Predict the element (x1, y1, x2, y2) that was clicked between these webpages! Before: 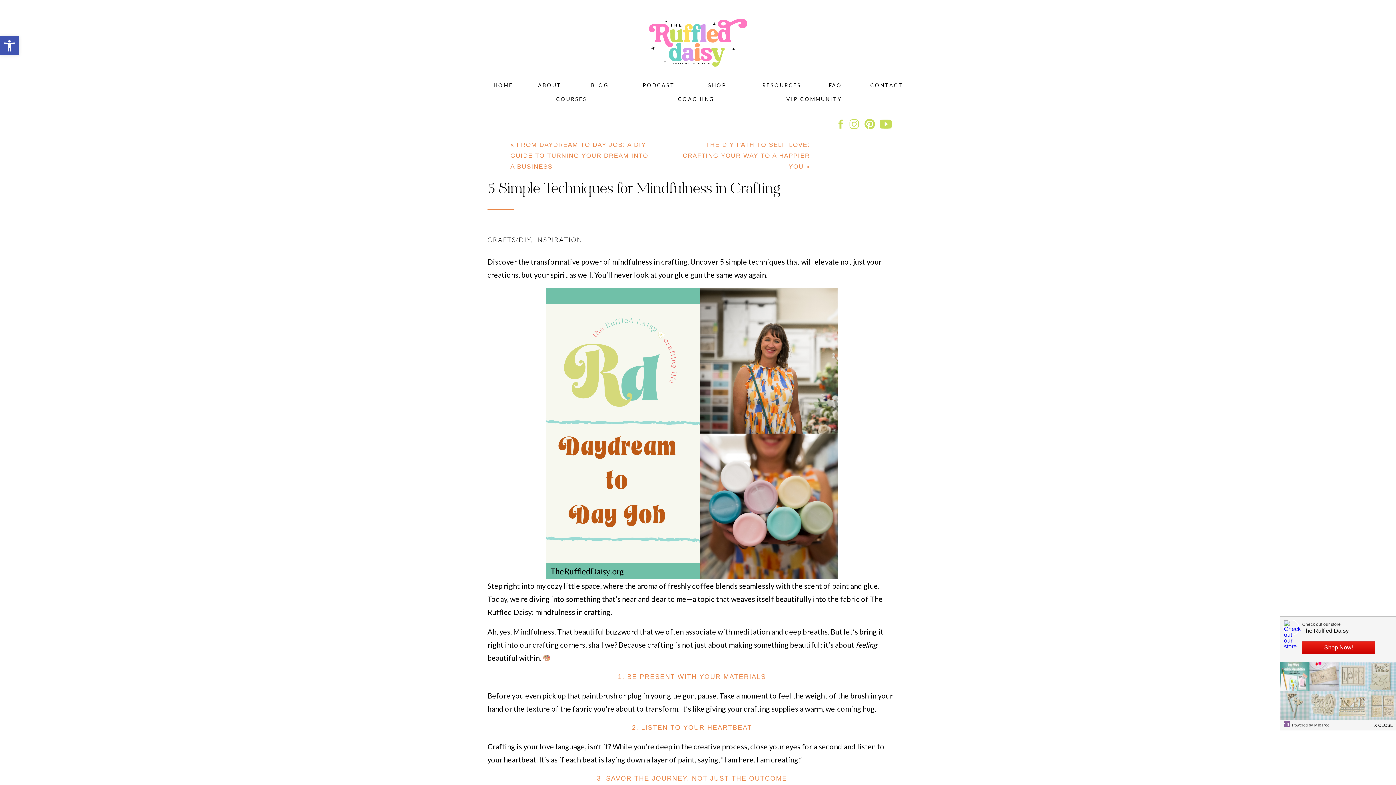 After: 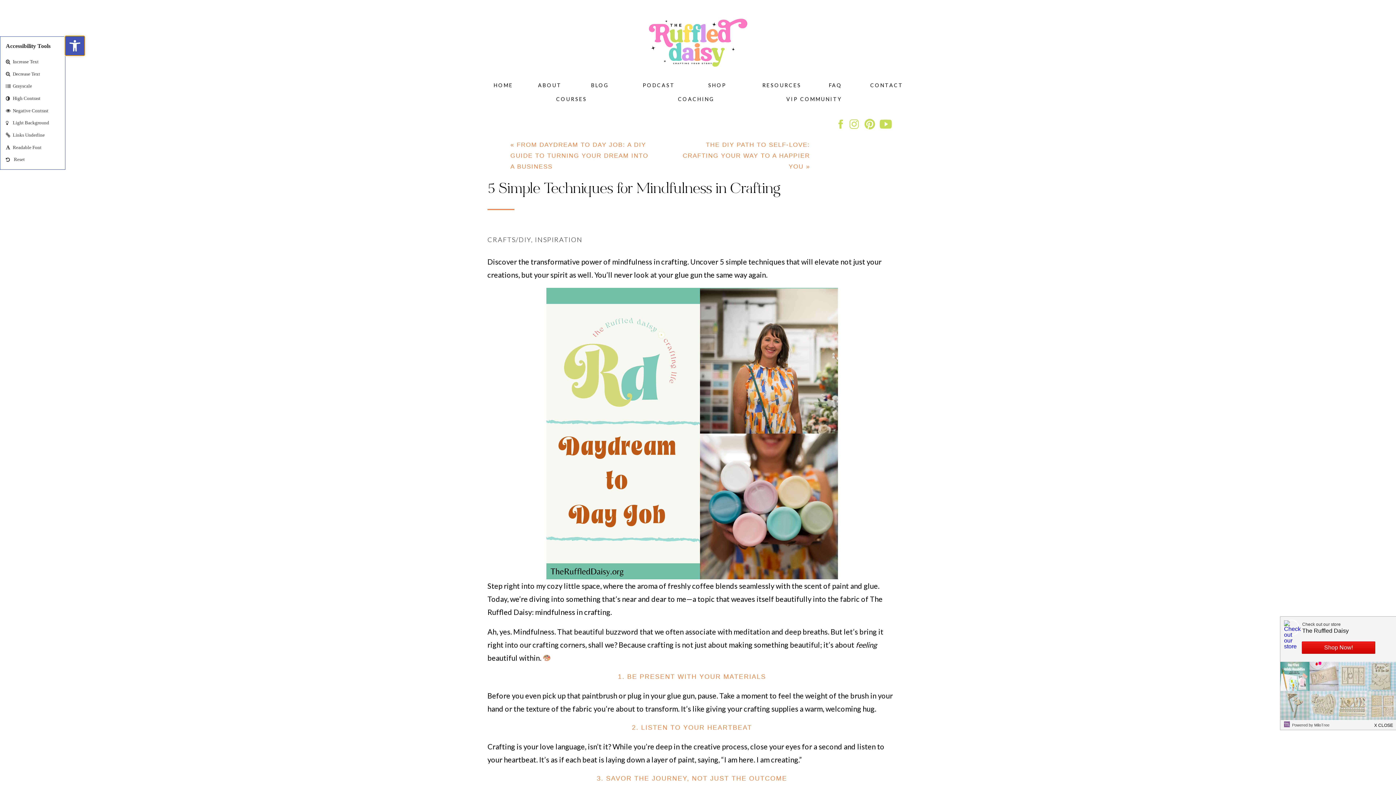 Action: bbox: (0, 36, 18, 55) label: Open toolbar